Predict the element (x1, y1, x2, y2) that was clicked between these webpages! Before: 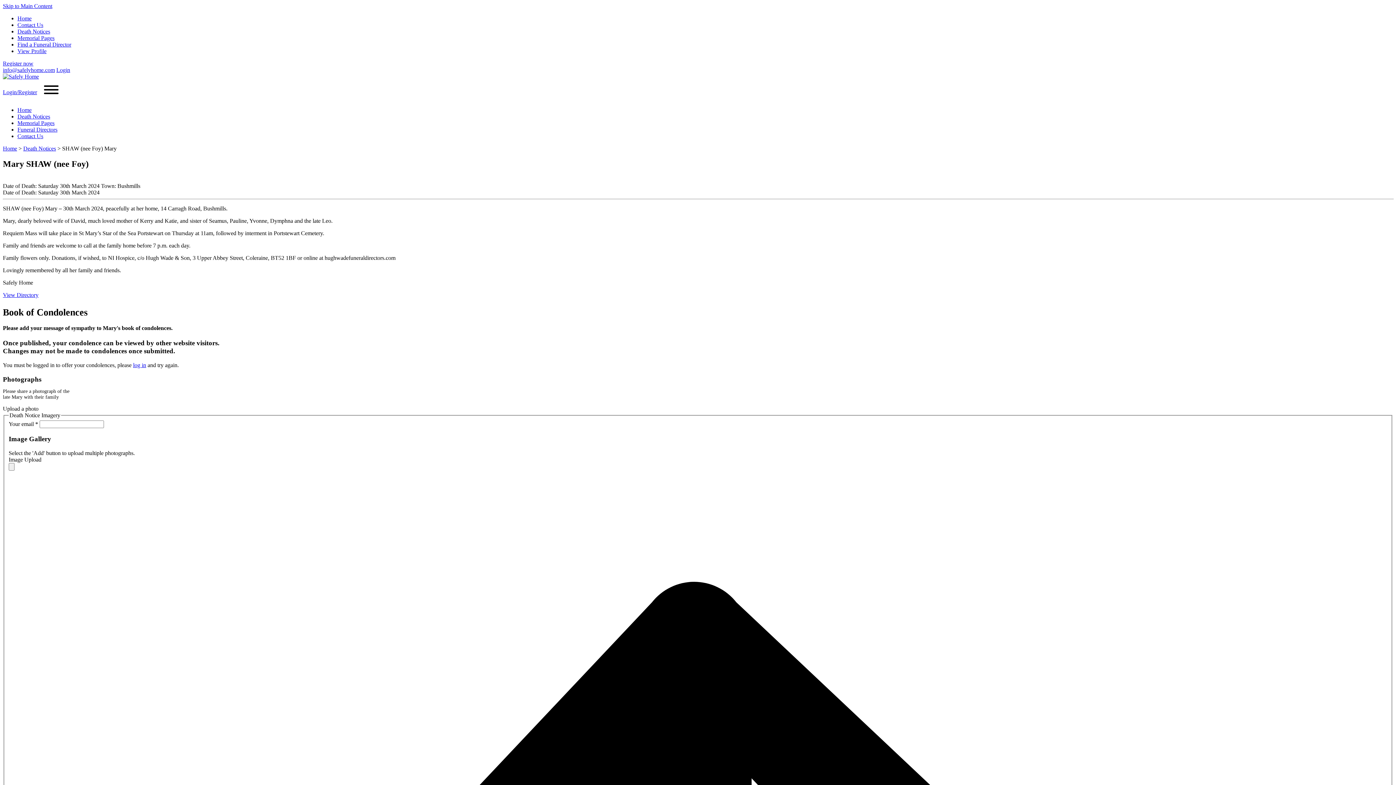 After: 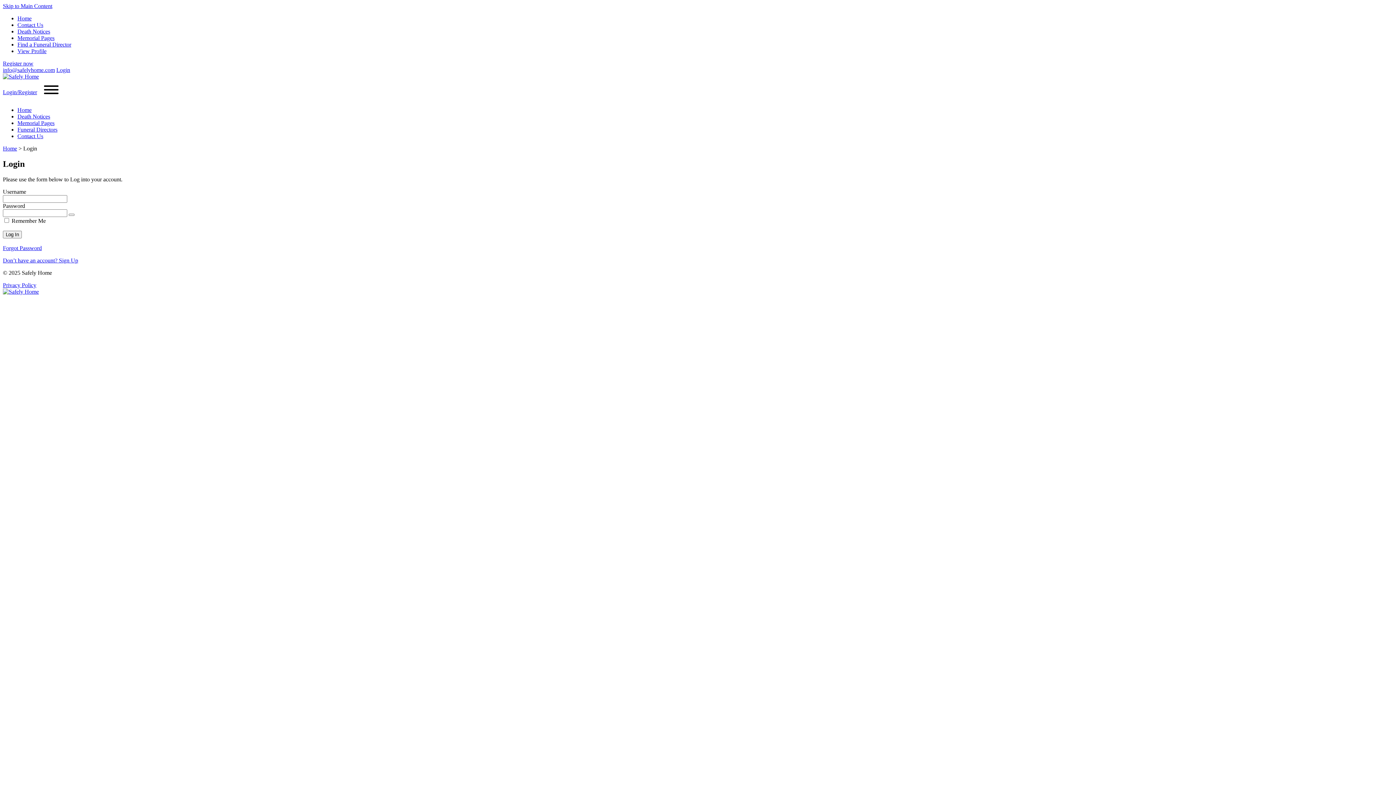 Action: bbox: (2, 89, 37, 95) label: Login/Register